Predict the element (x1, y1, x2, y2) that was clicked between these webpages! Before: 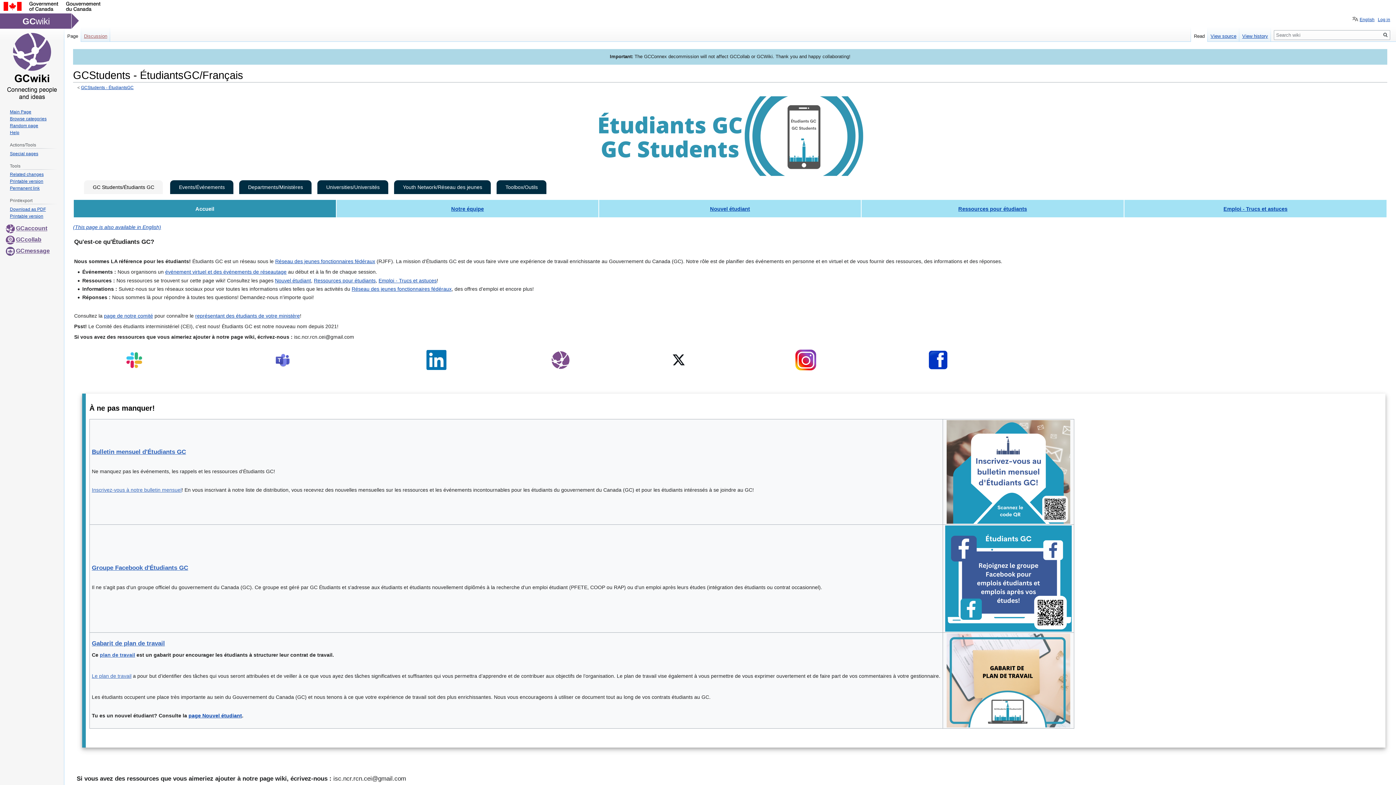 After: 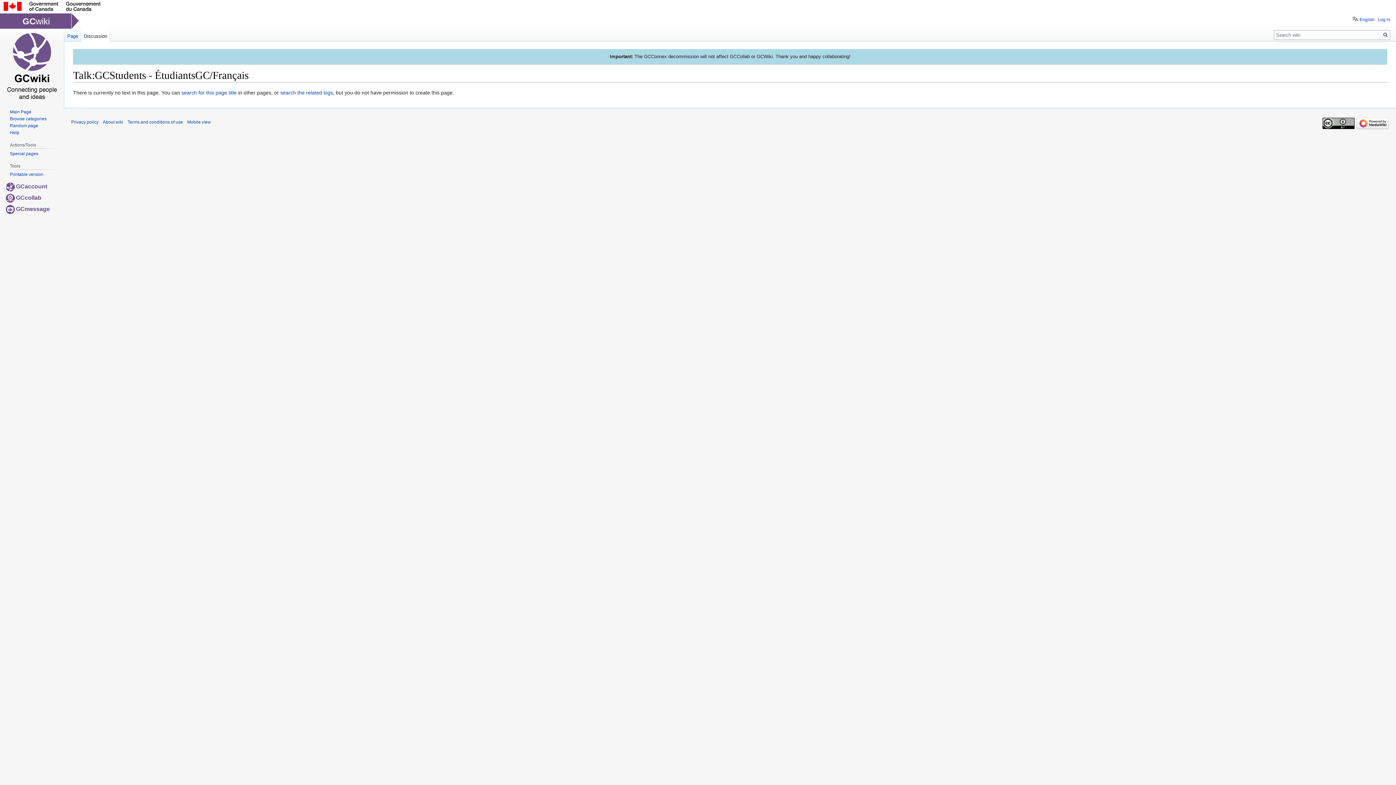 Action: bbox: (81, 27, 110, 41) label: Discussion